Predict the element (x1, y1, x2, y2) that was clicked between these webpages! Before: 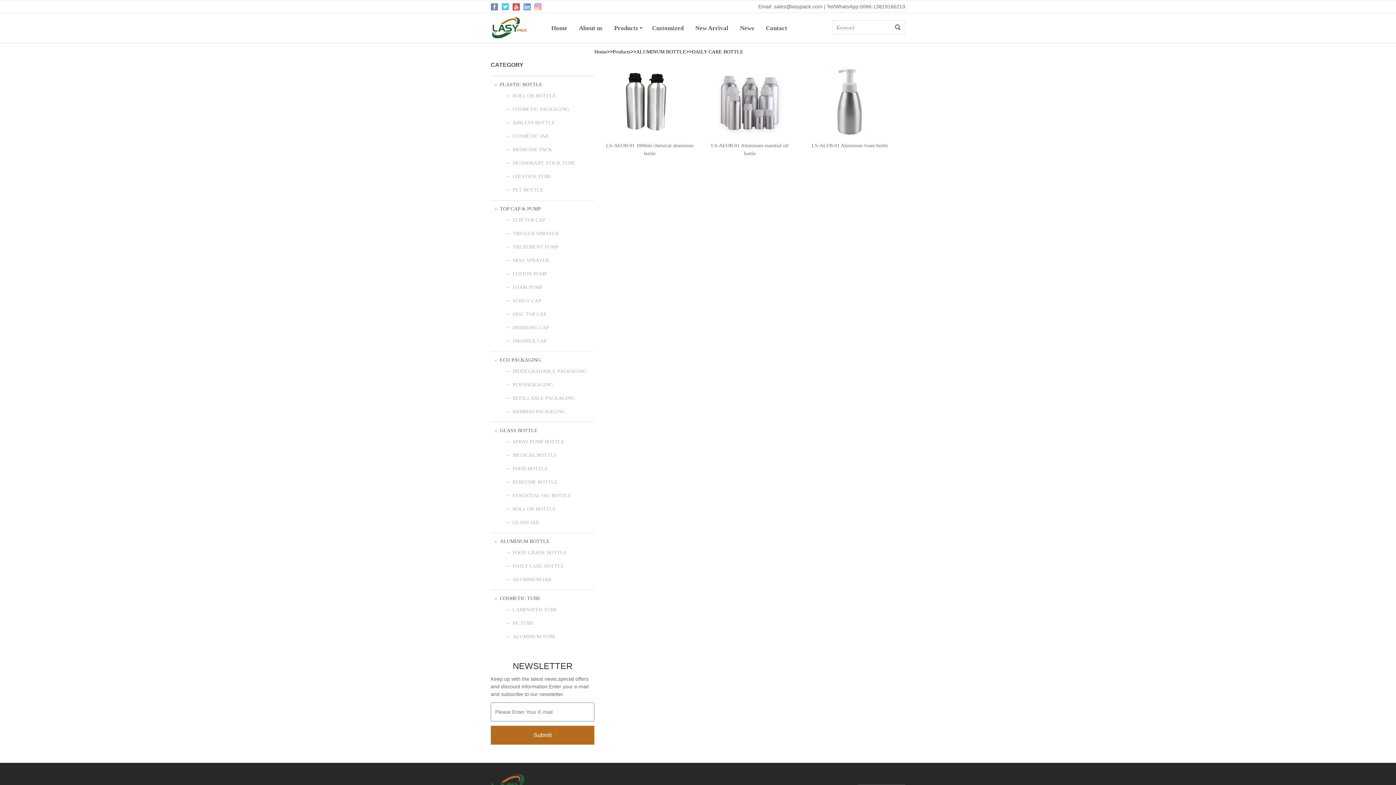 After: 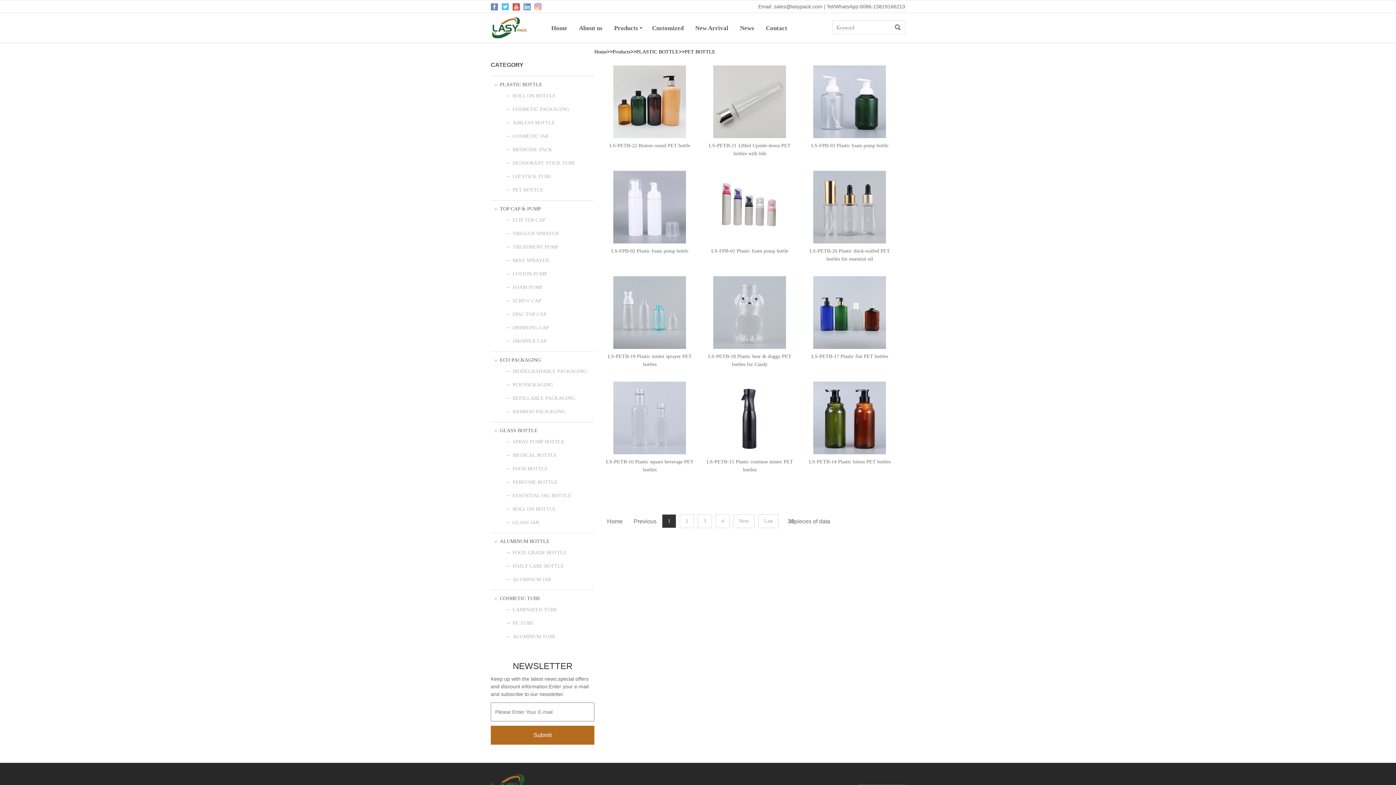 Action: bbox: (512, 187, 543, 192) label: PET BOTTLE